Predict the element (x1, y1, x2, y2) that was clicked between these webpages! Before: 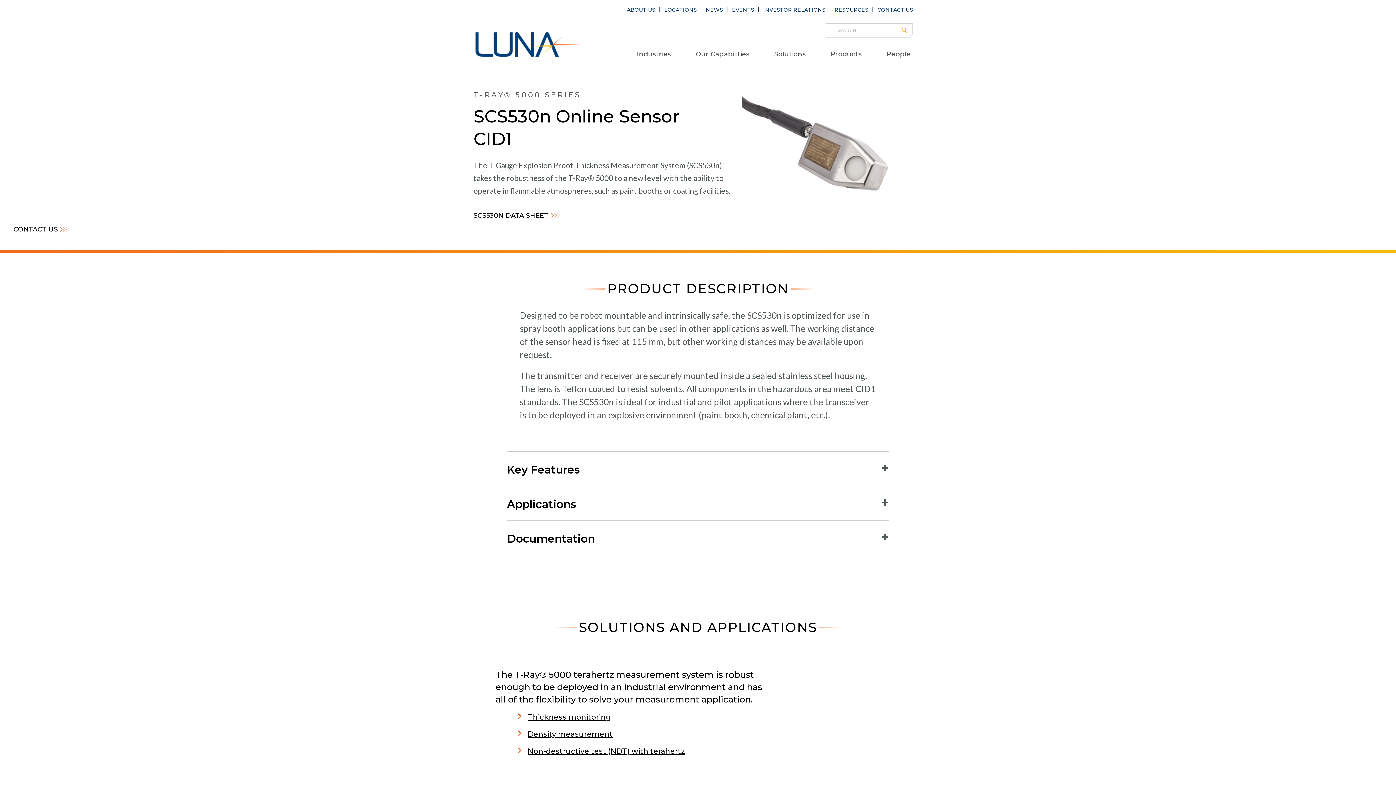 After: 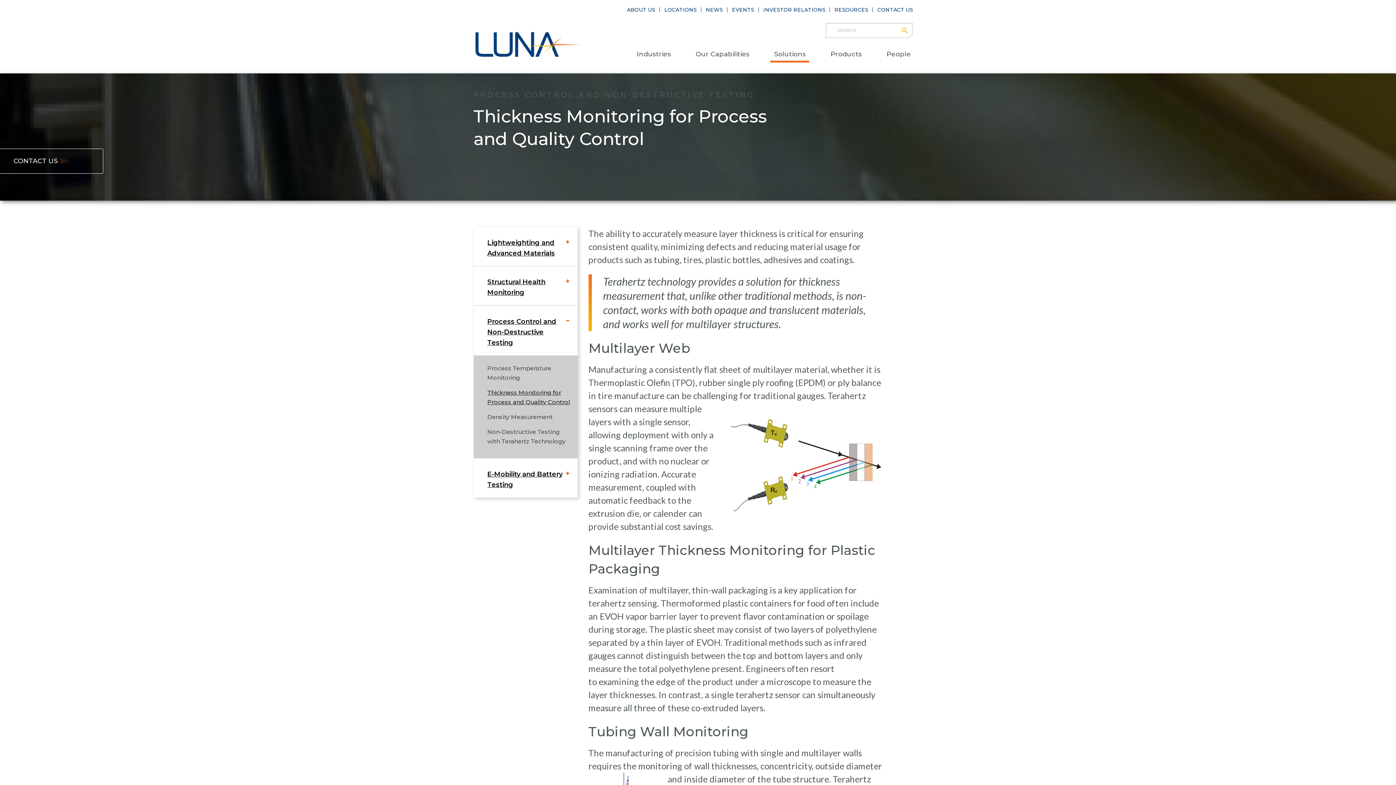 Action: label: Thickness monitoring bbox: (527, 713, 611, 721)